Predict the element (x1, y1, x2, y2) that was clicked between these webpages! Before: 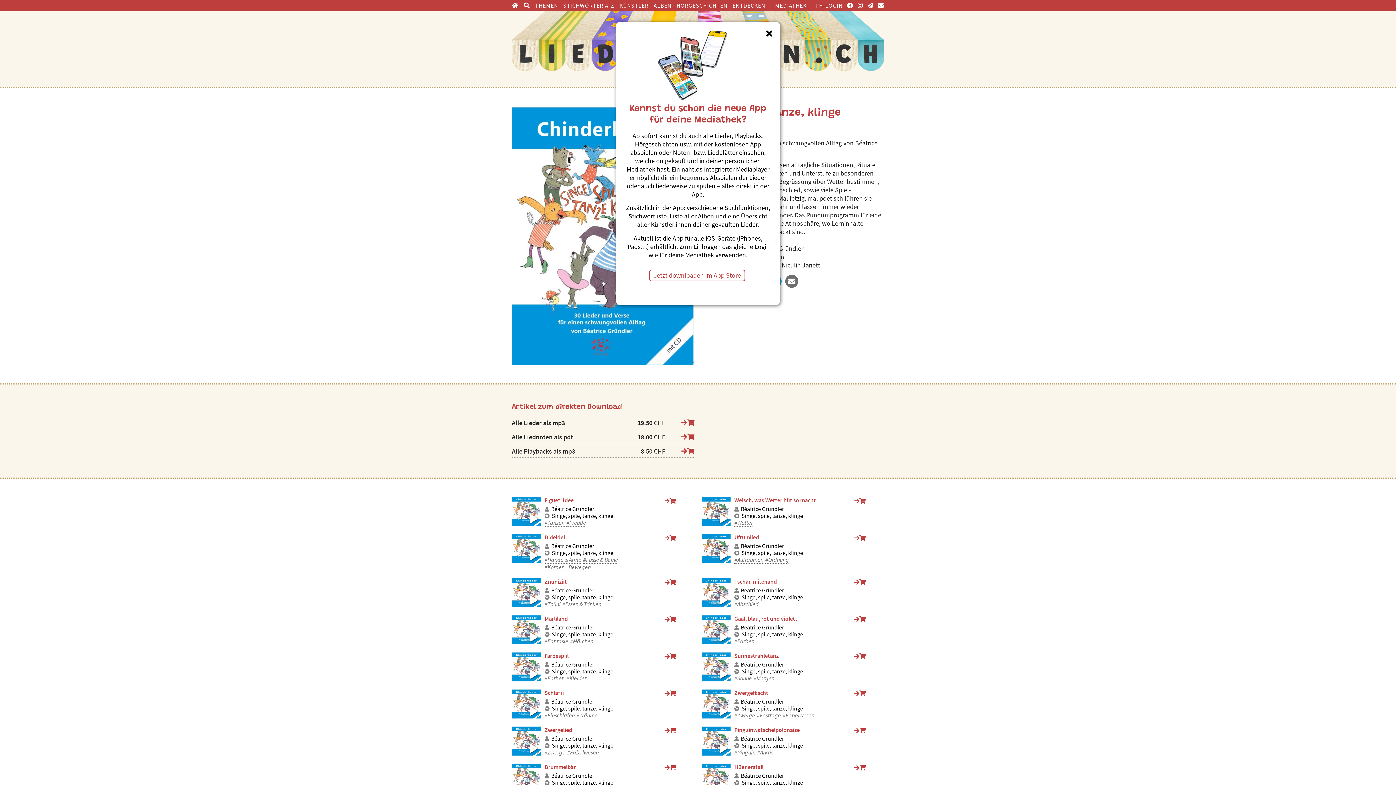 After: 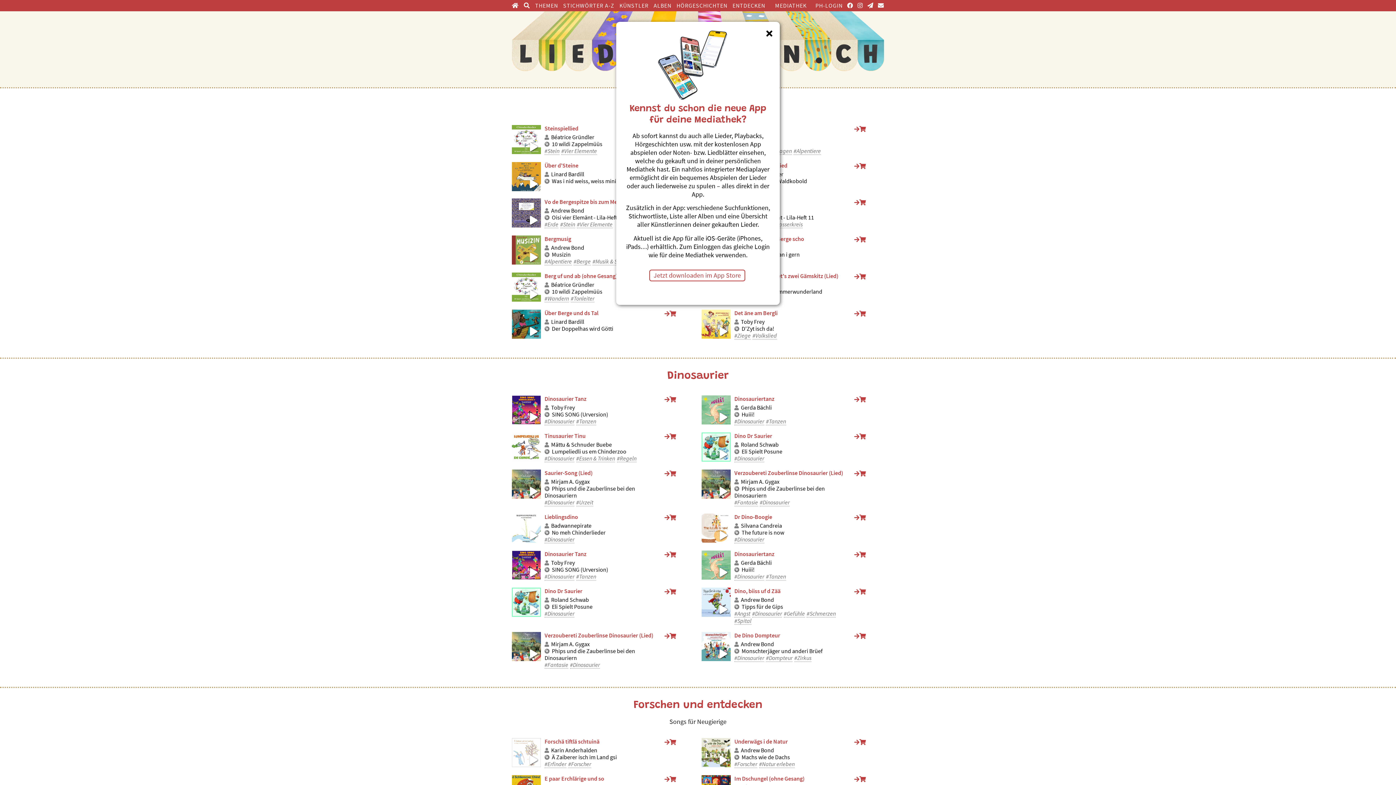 Action: label: ENTDECKEN bbox: (732, 1, 765, 9)